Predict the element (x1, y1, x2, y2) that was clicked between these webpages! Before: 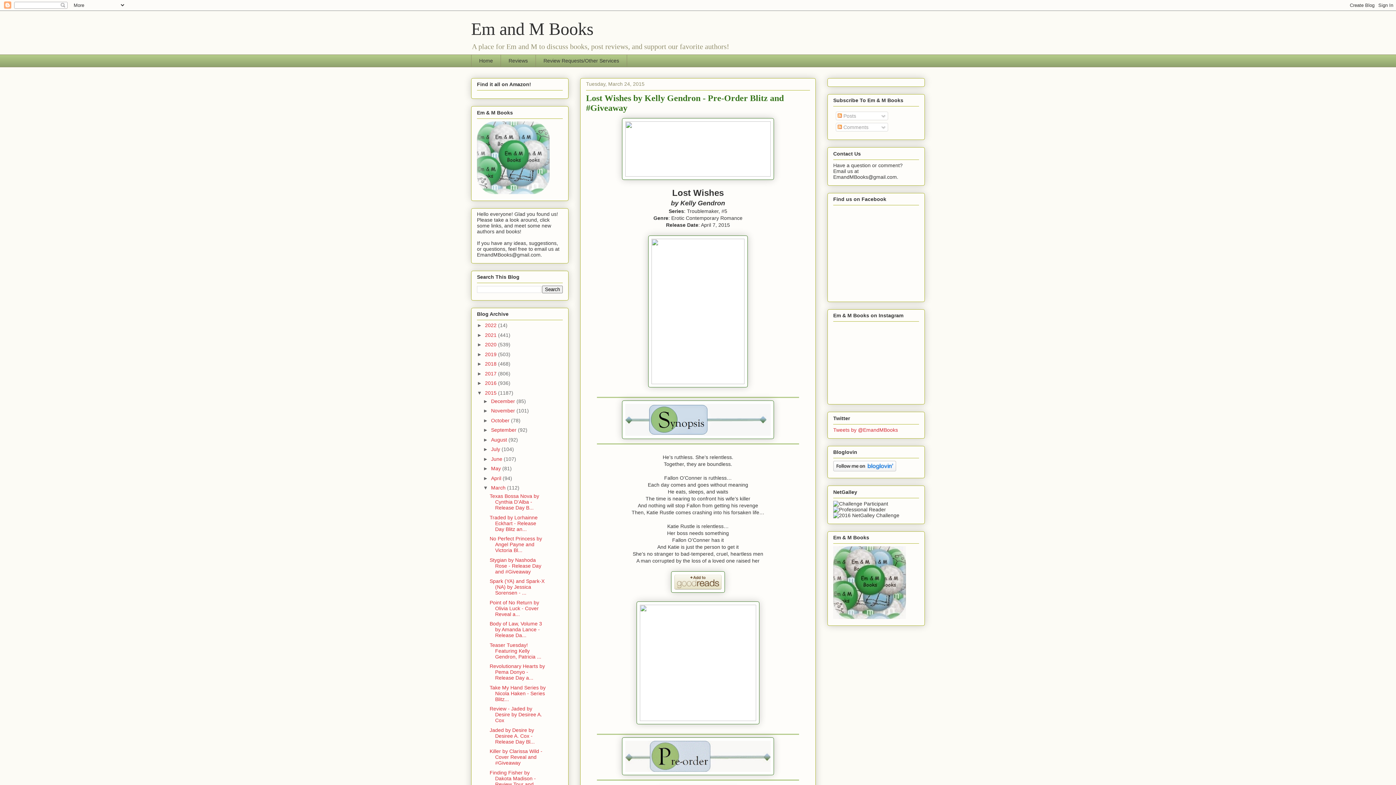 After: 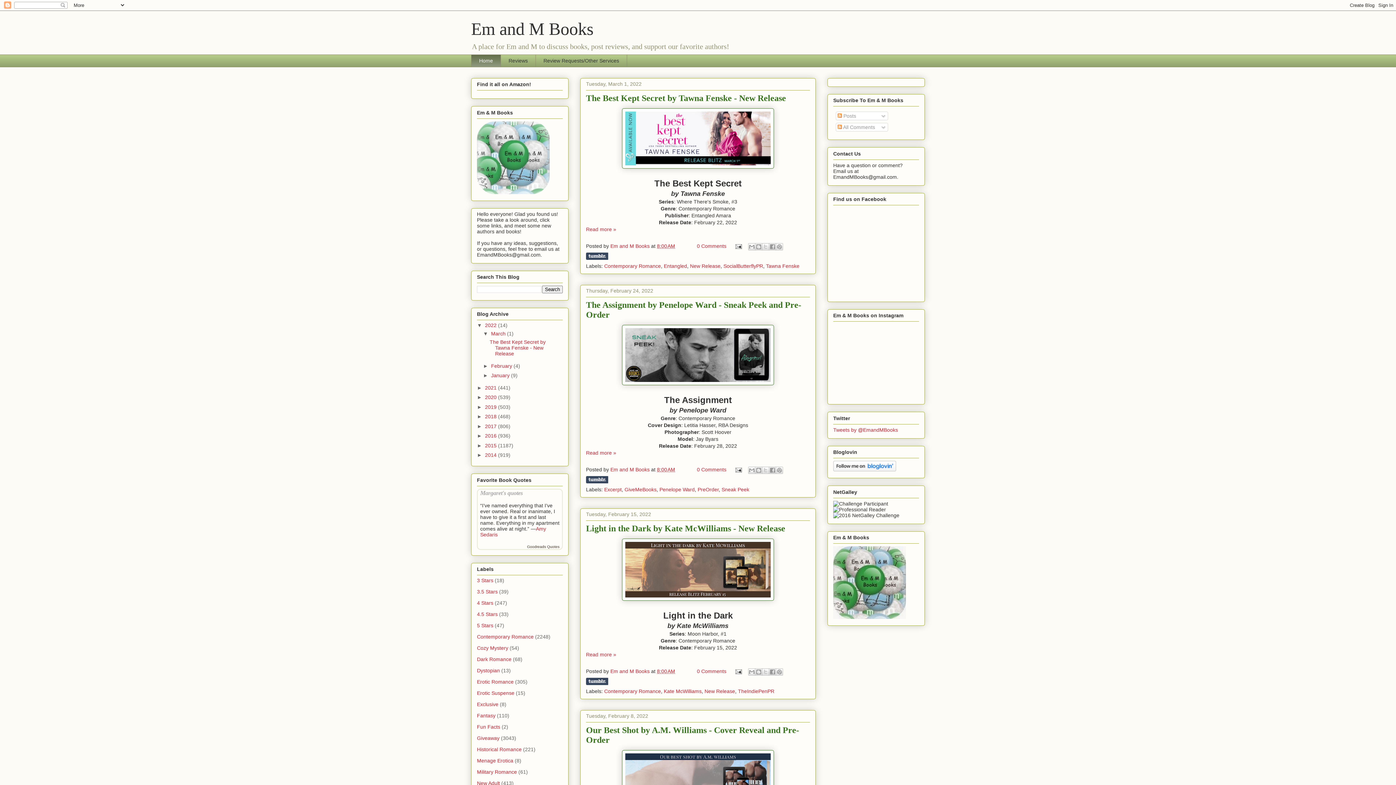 Action: bbox: (471, 19, 593, 38) label: Em and M Books